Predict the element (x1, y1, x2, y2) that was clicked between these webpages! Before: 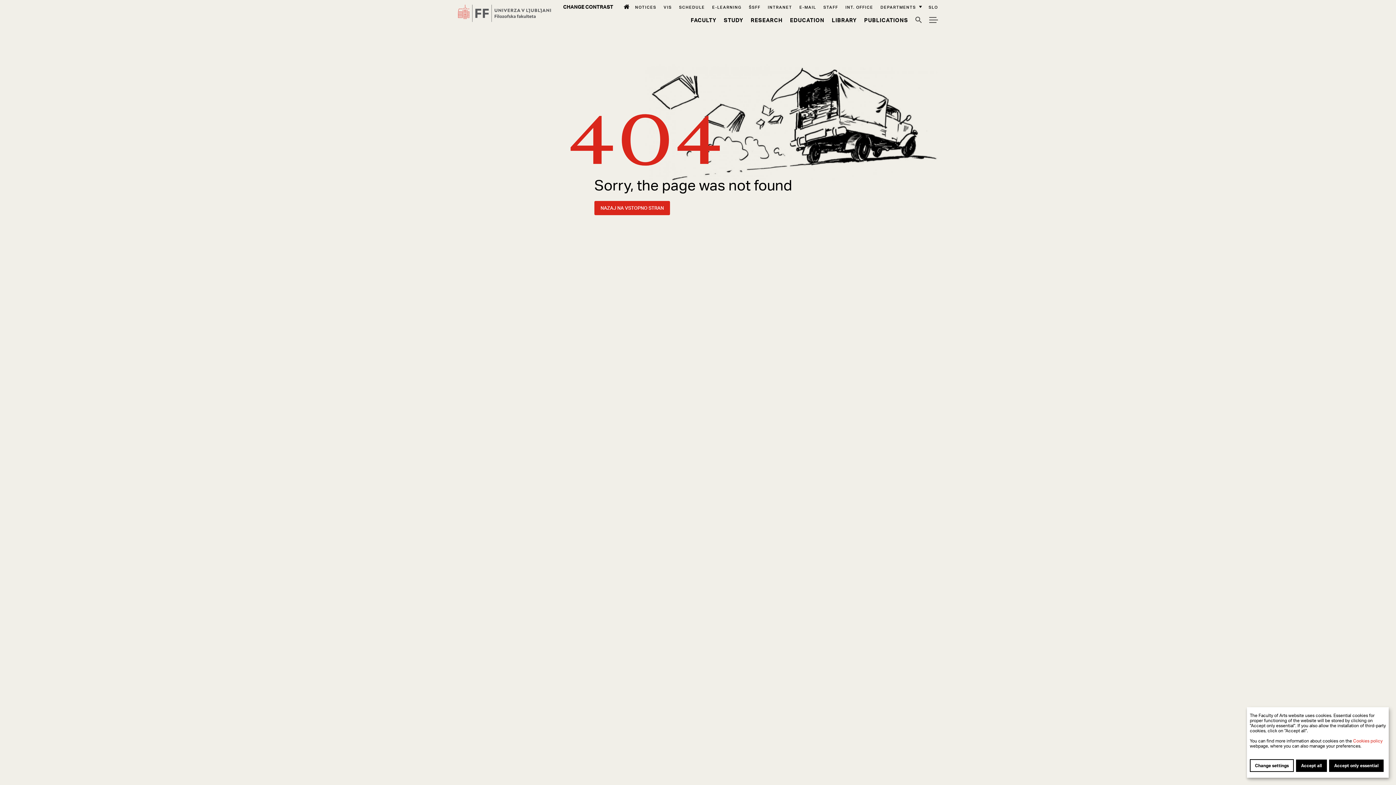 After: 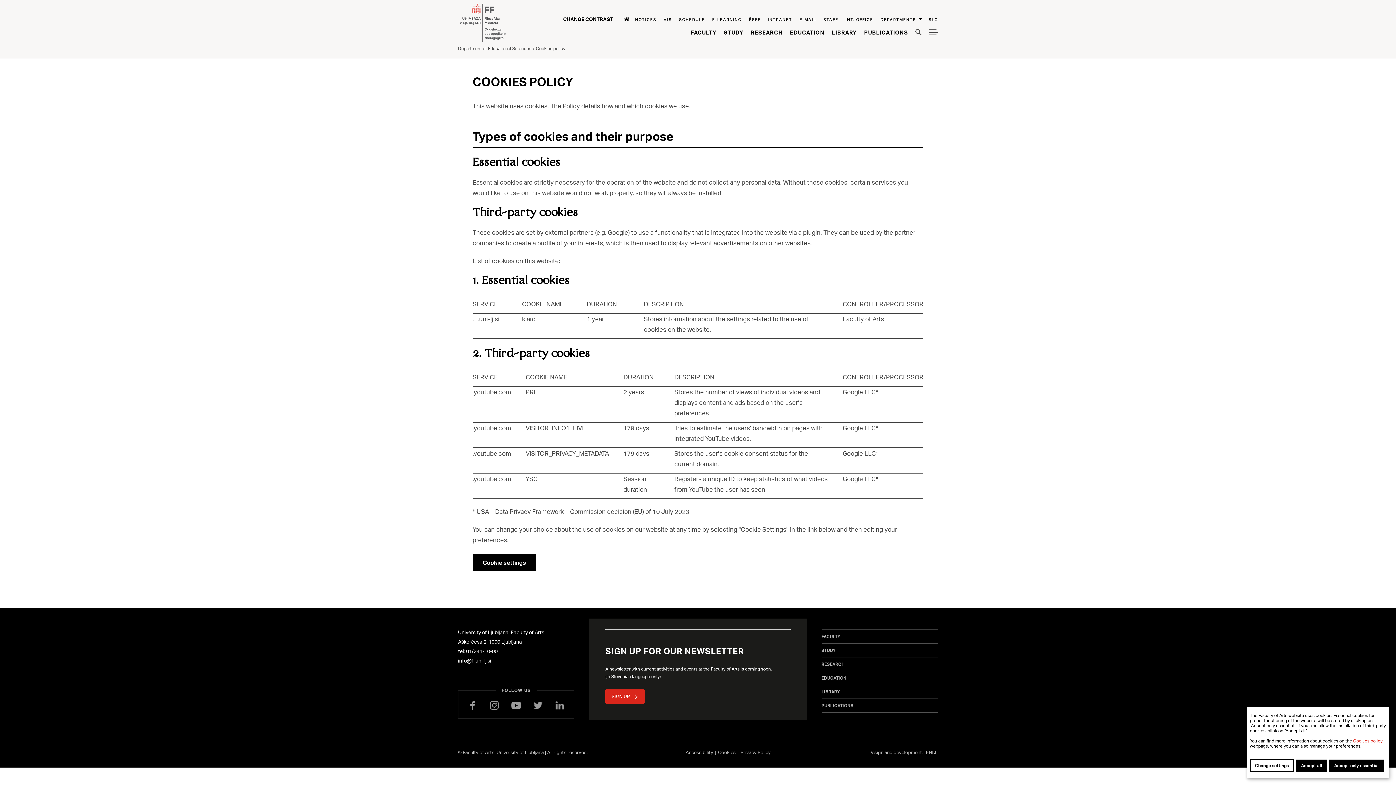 Action: bbox: (1353, 738, 1382, 744) label: Cookies policy